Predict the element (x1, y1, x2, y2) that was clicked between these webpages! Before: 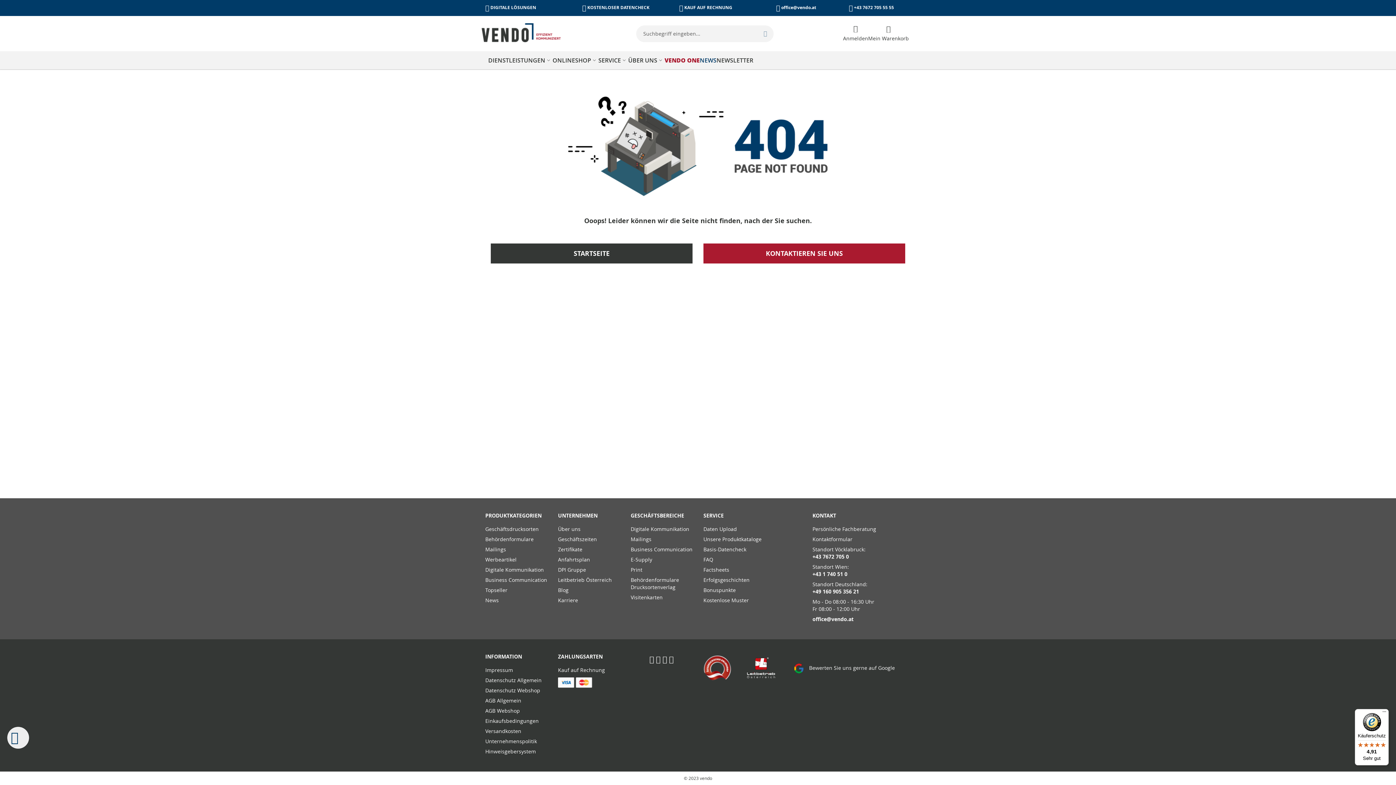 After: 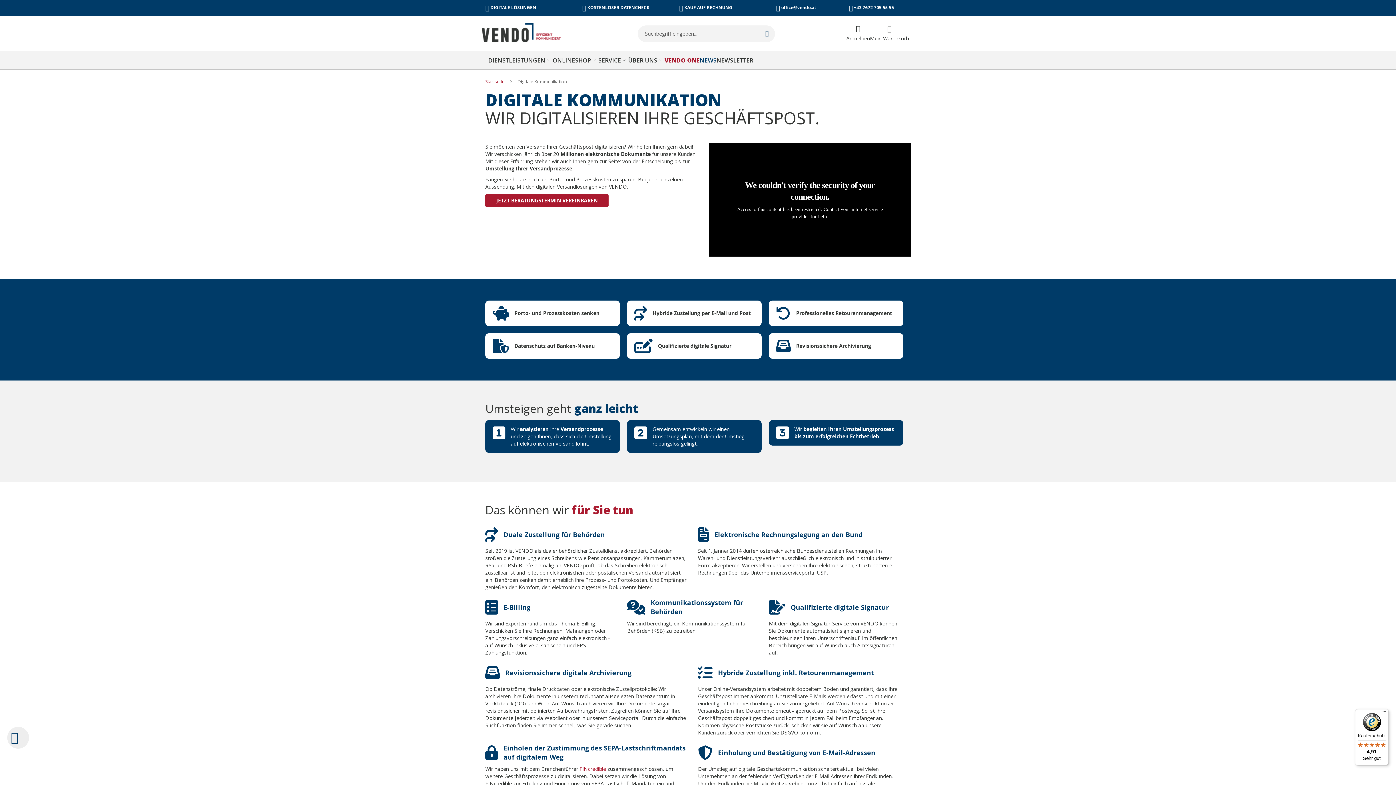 Action: bbox: (630, 522, 689, 536) label: Digitale Kommunikation